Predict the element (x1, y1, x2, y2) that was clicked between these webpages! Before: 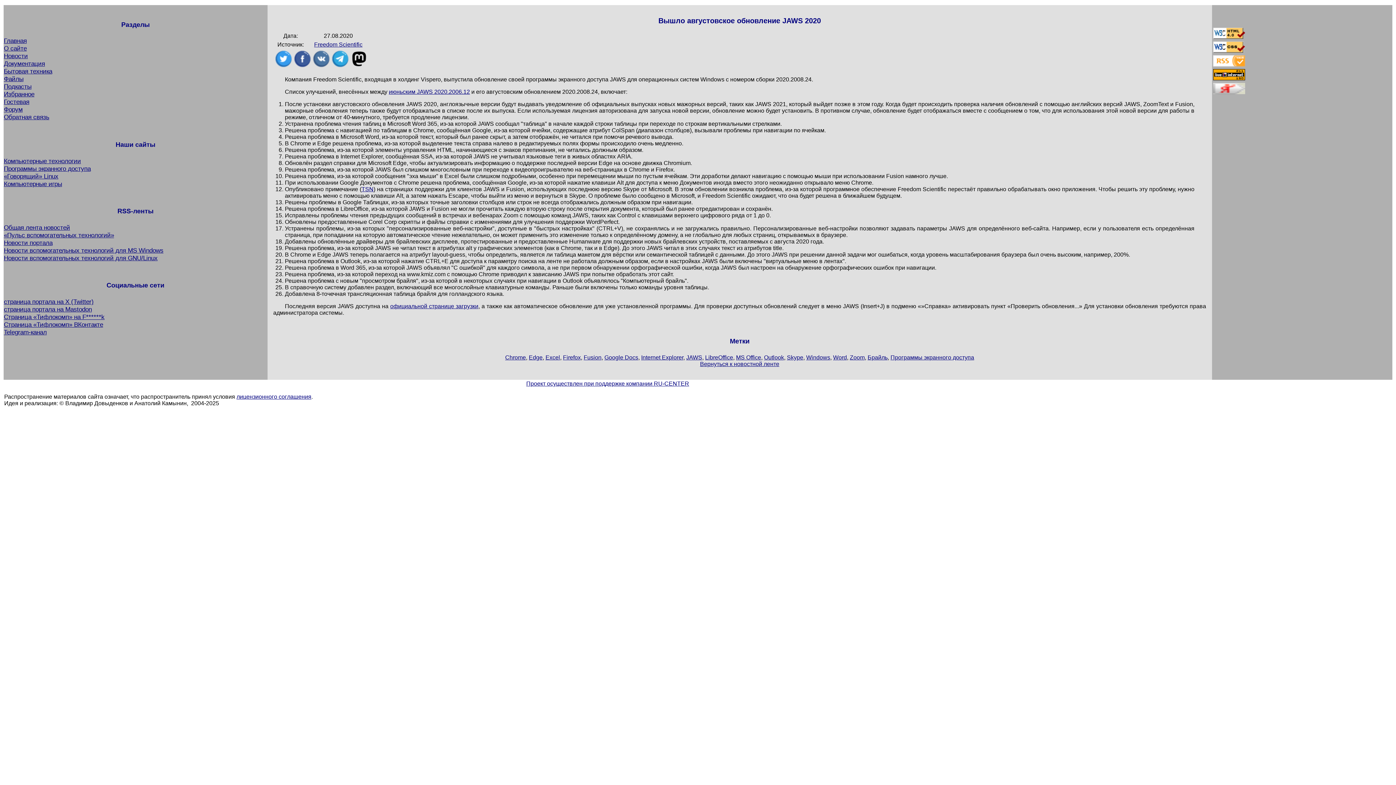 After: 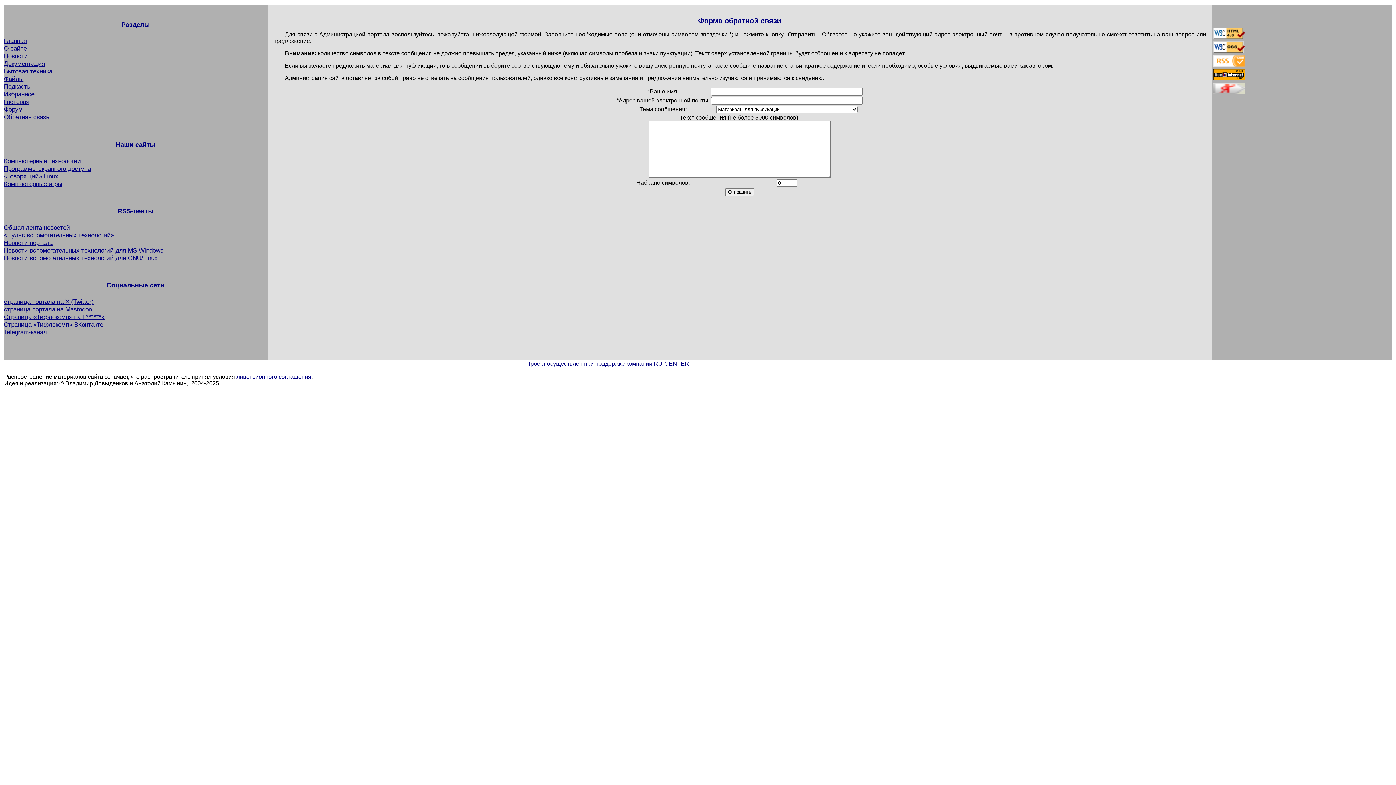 Action: bbox: (3, 113, 49, 120) label: Обратная связь